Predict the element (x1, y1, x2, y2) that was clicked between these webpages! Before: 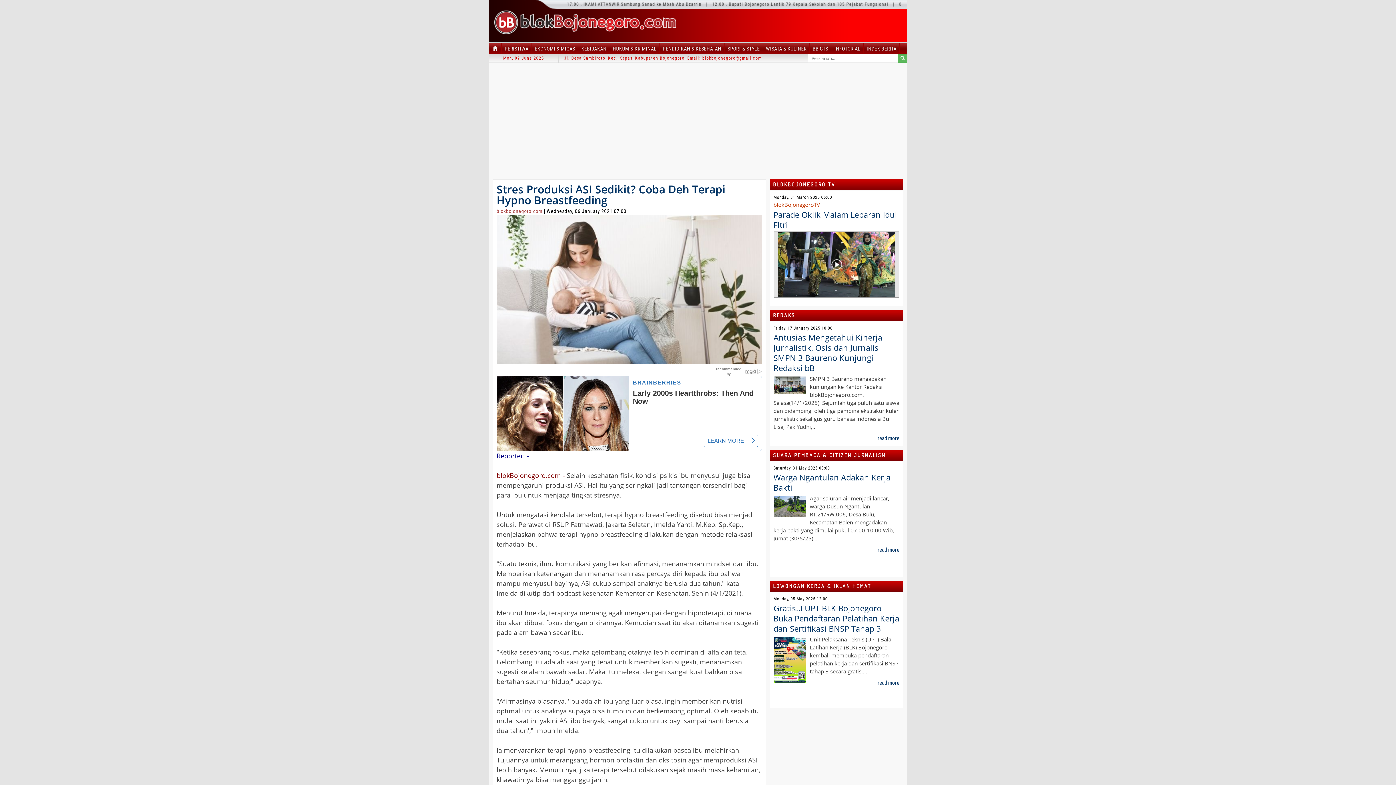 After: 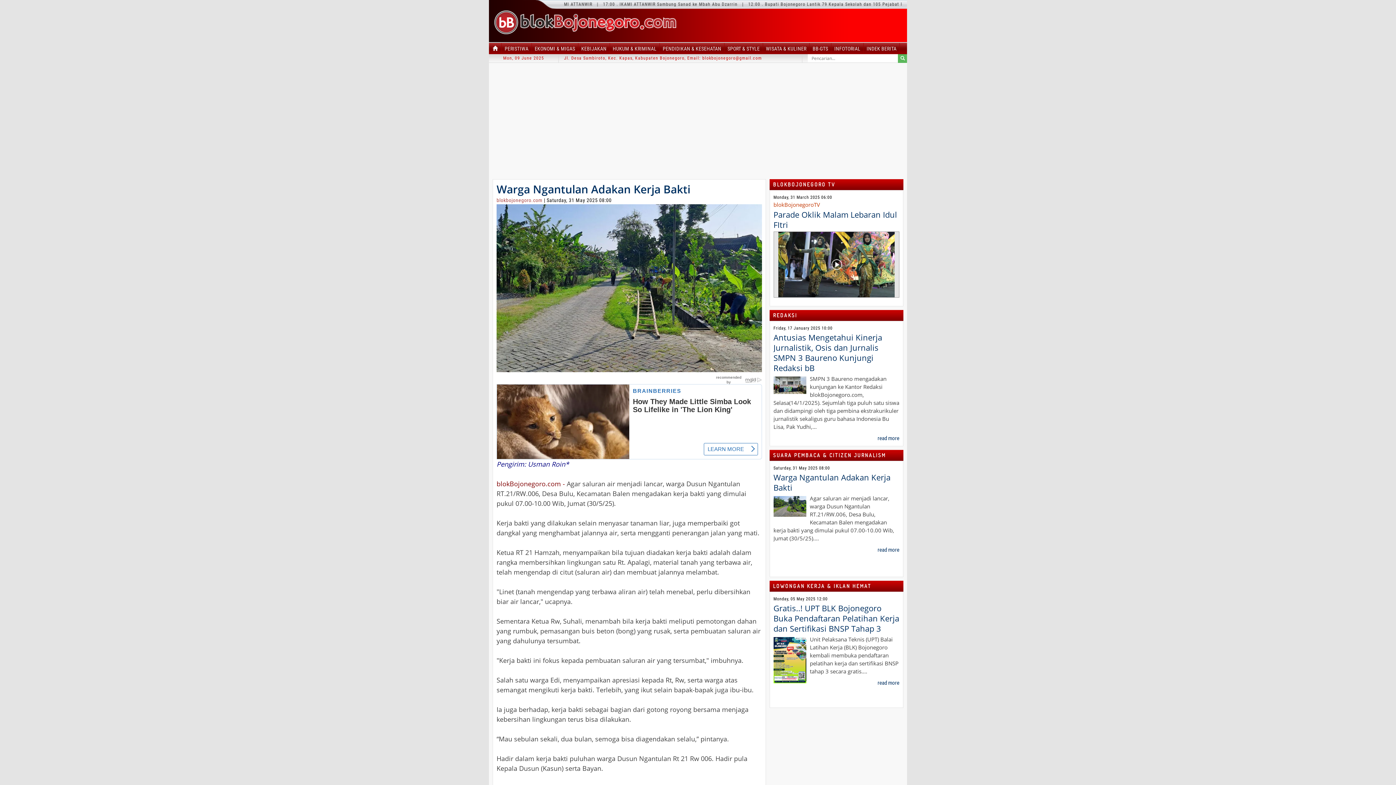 Action: bbox: (773, 472, 890, 493) label: Warga Ngantulan Adakan Kerja Bakti